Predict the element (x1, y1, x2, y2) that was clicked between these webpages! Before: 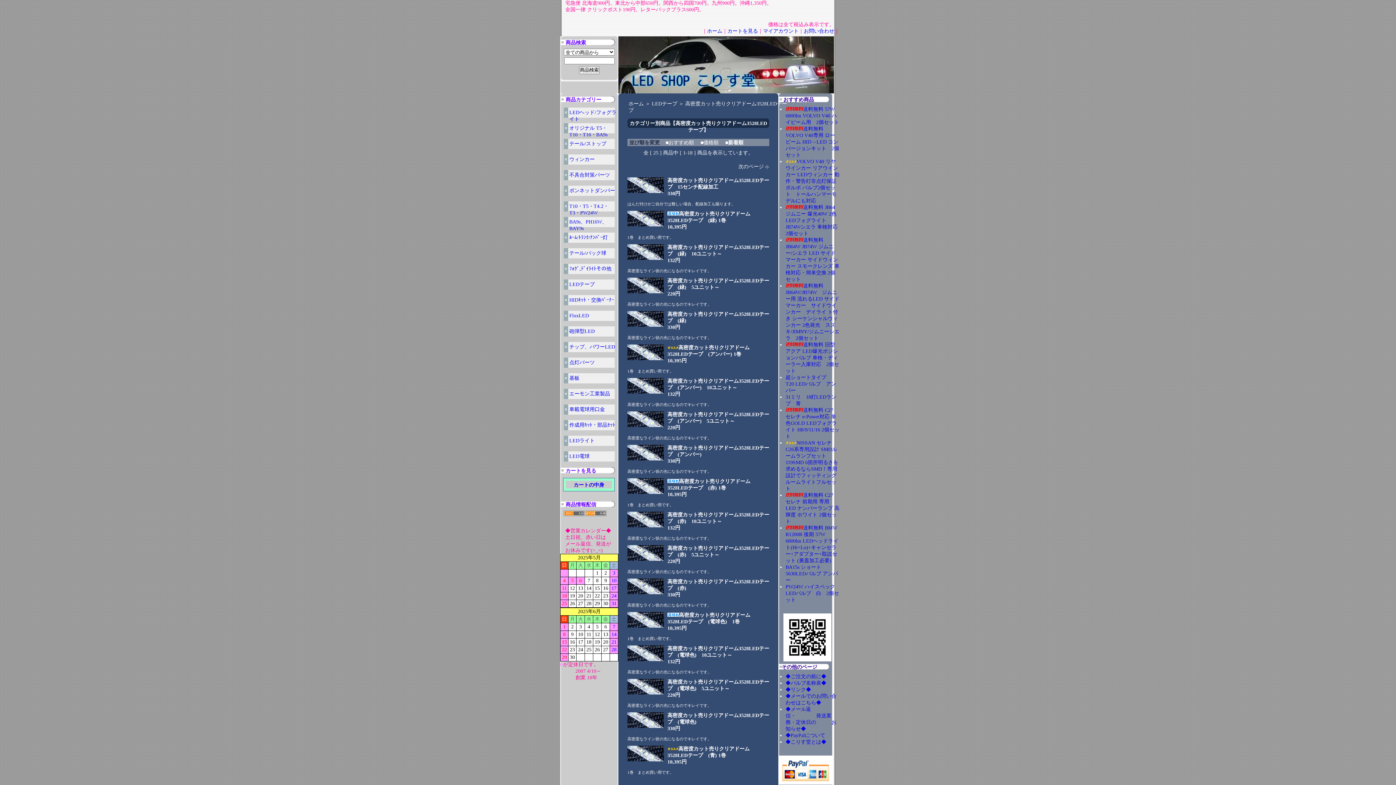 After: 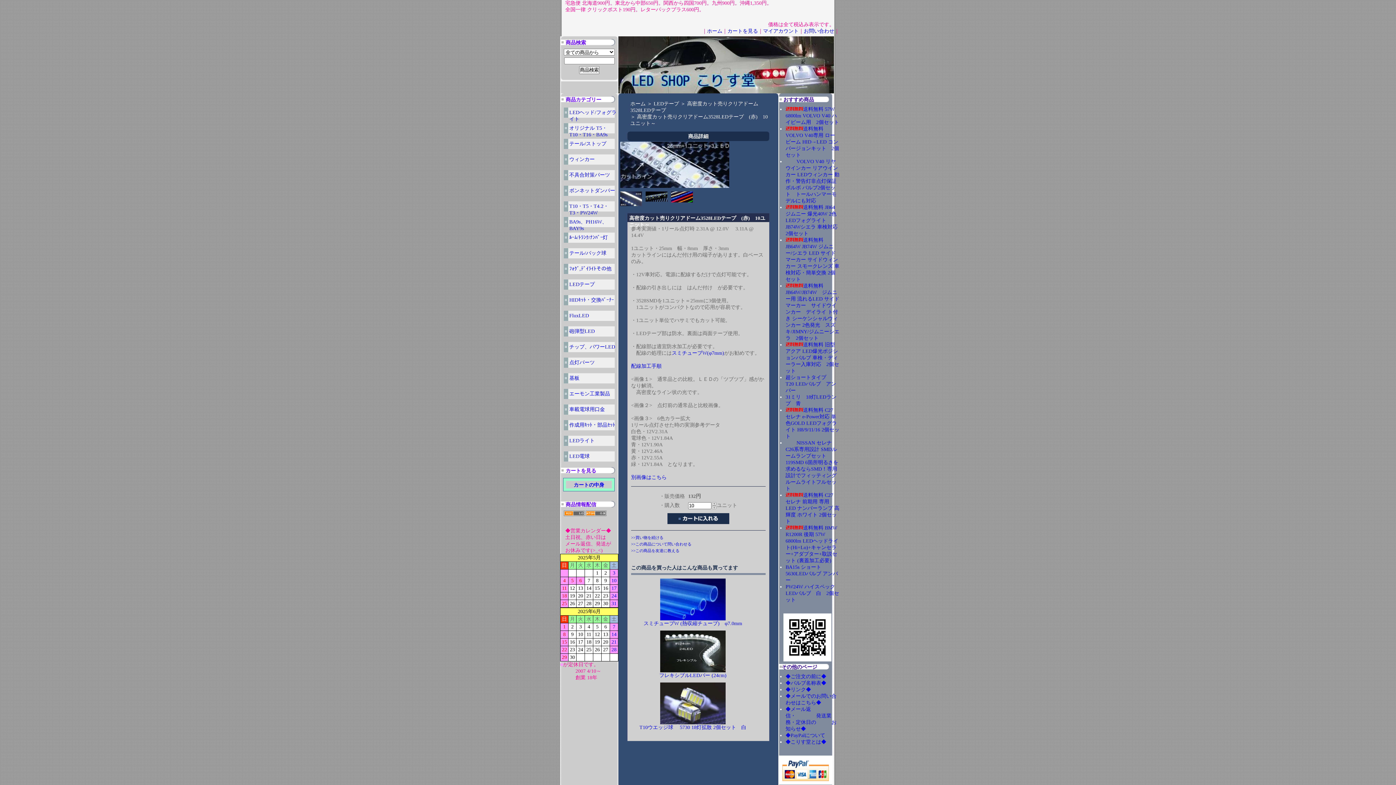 Action: label: 高密度カット売りクリアドーム3528LEDテープ　(赤)　10ユニット～
132円 bbox: (667, 512, 769, 530)